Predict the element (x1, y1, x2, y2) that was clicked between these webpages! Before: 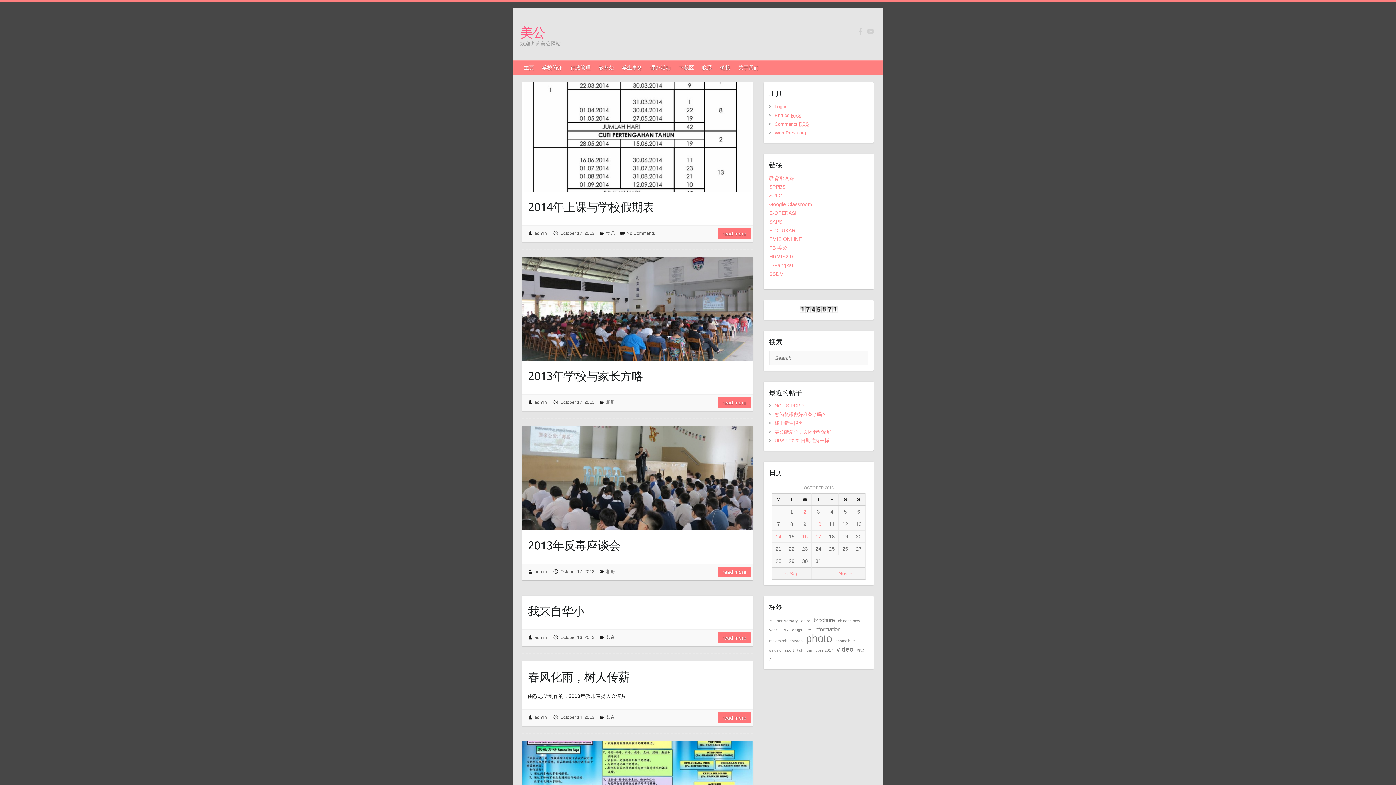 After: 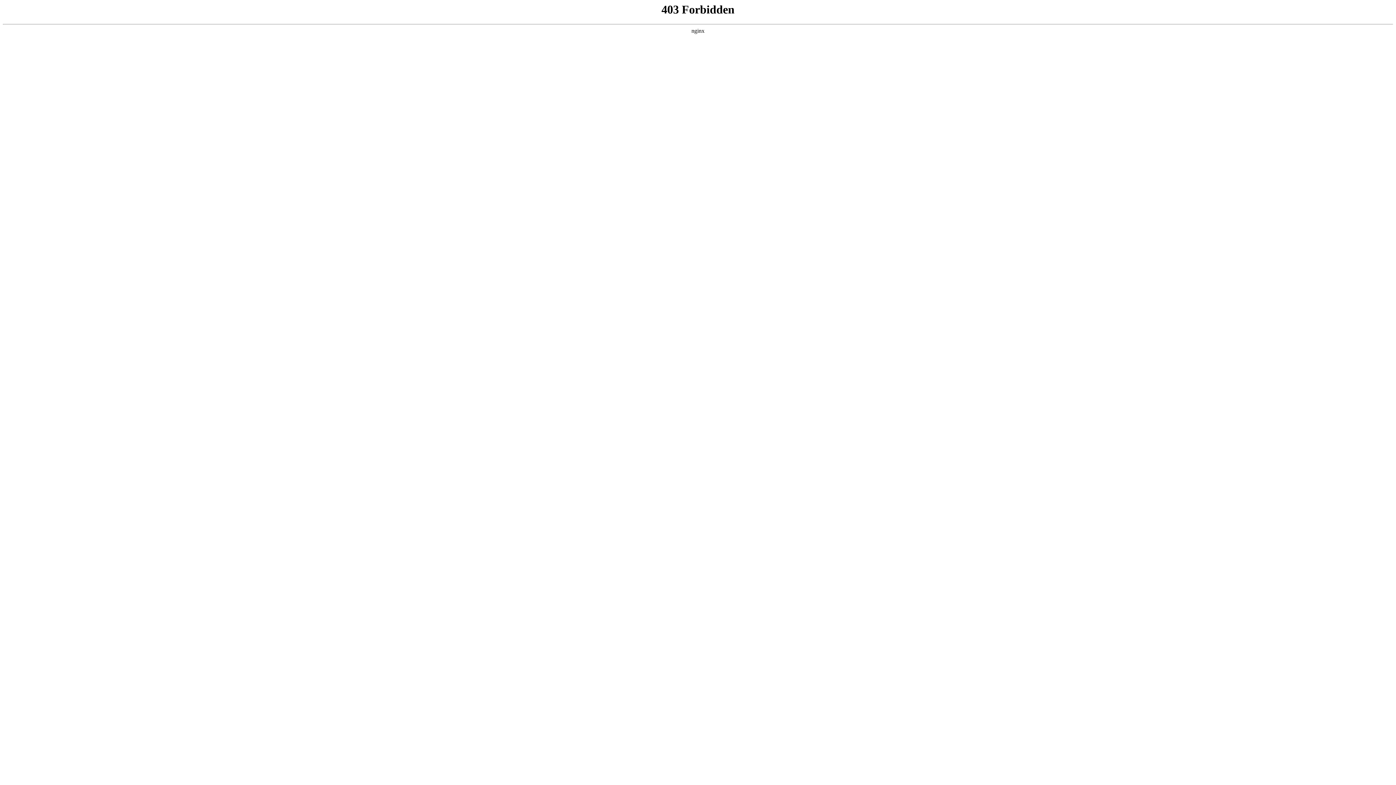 Action: label: WordPress.org bbox: (774, 130, 806, 135)